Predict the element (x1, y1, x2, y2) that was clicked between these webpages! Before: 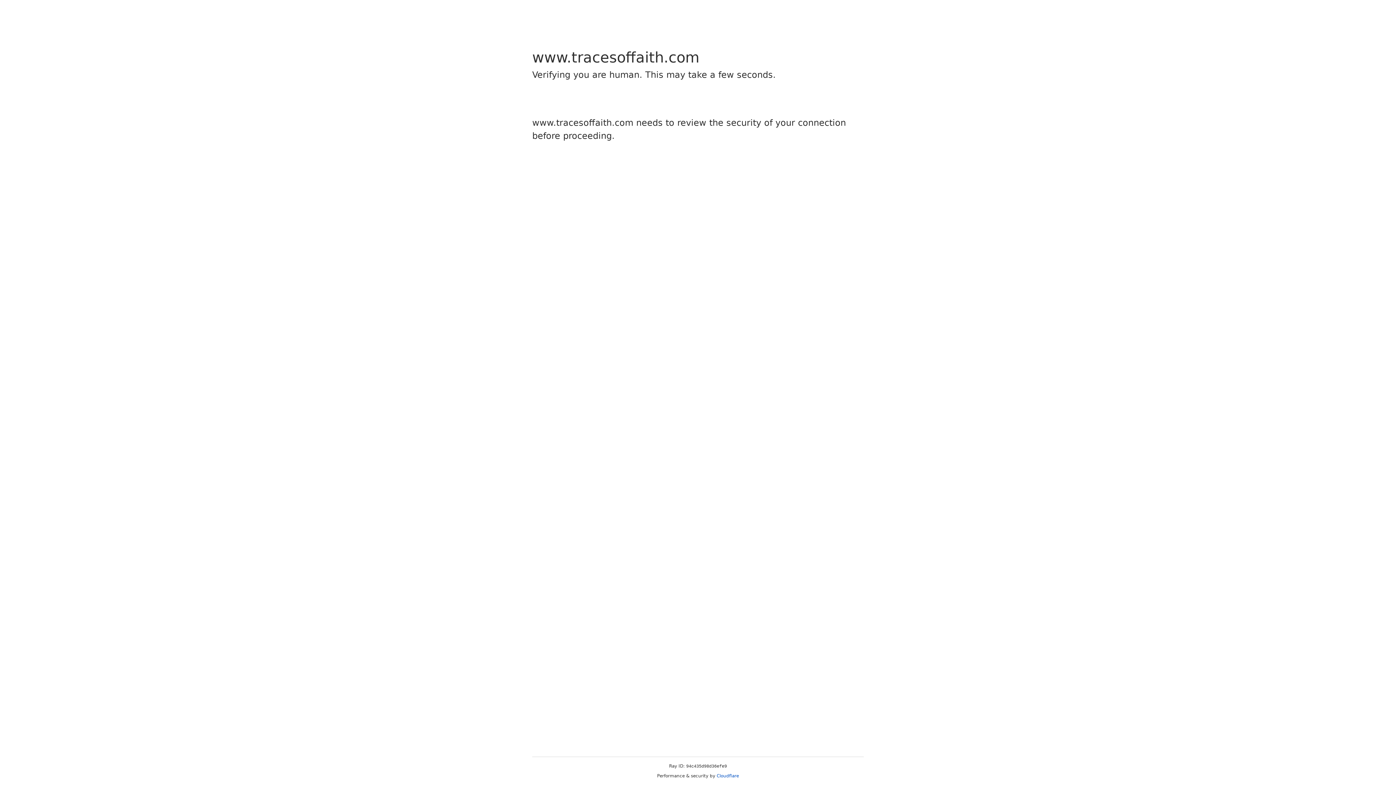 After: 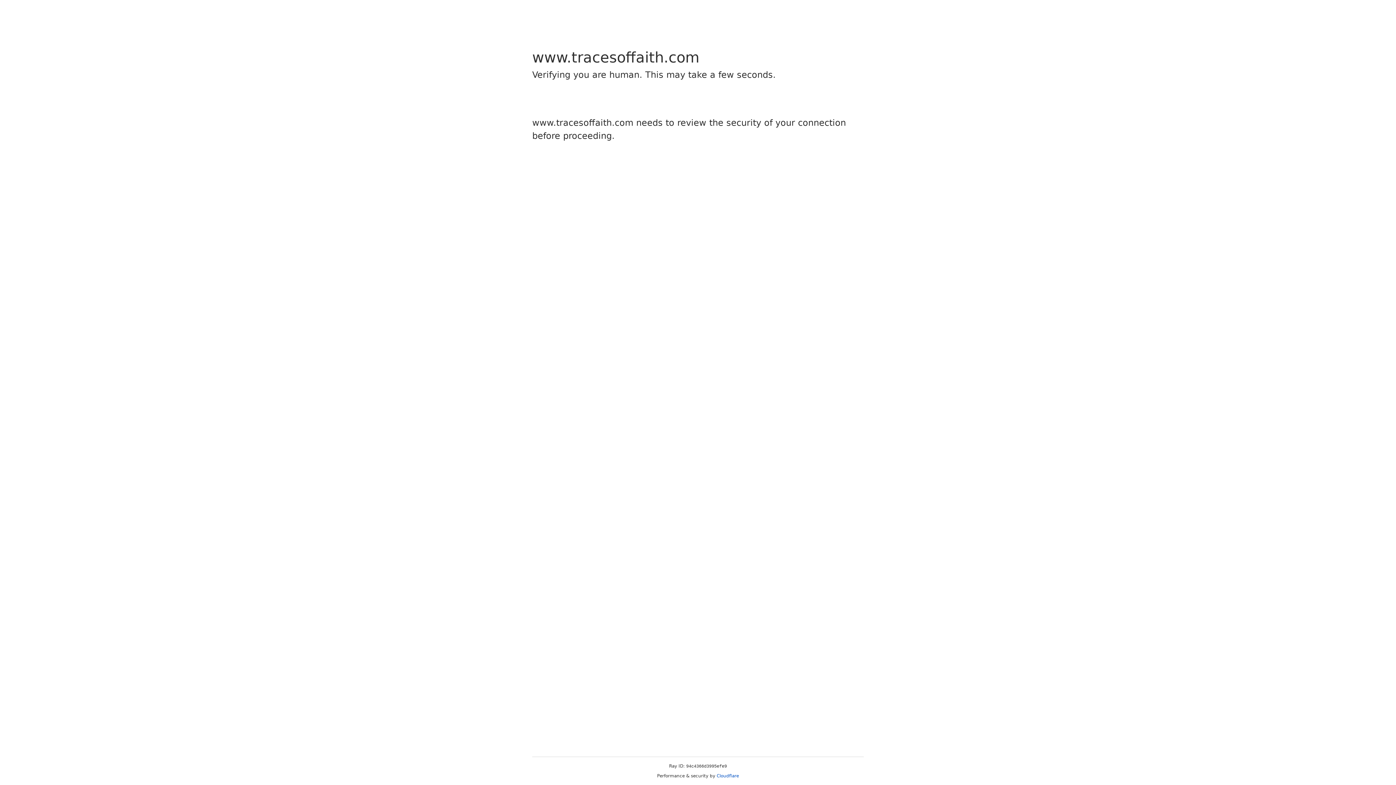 Action: label: Cloudflare bbox: (716, 773, 739, 778)